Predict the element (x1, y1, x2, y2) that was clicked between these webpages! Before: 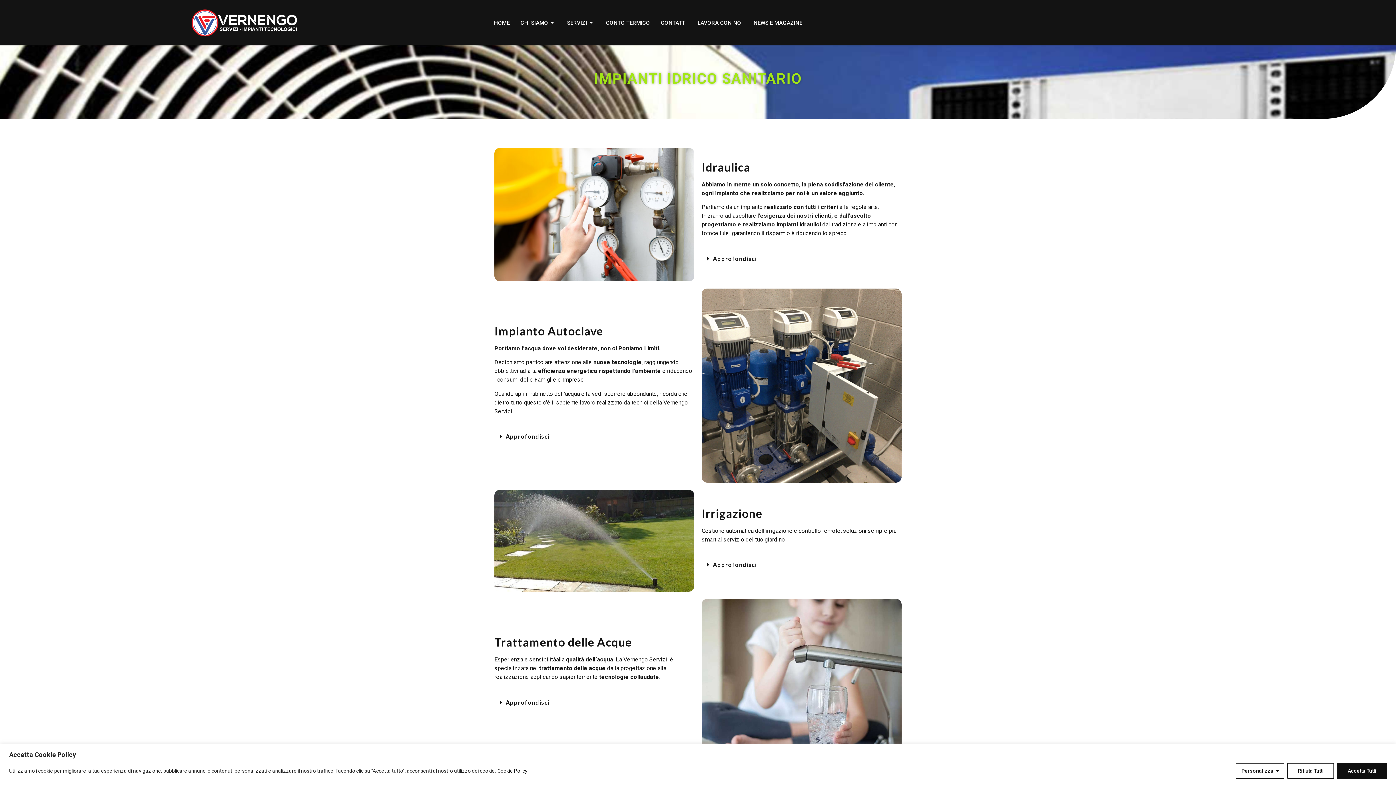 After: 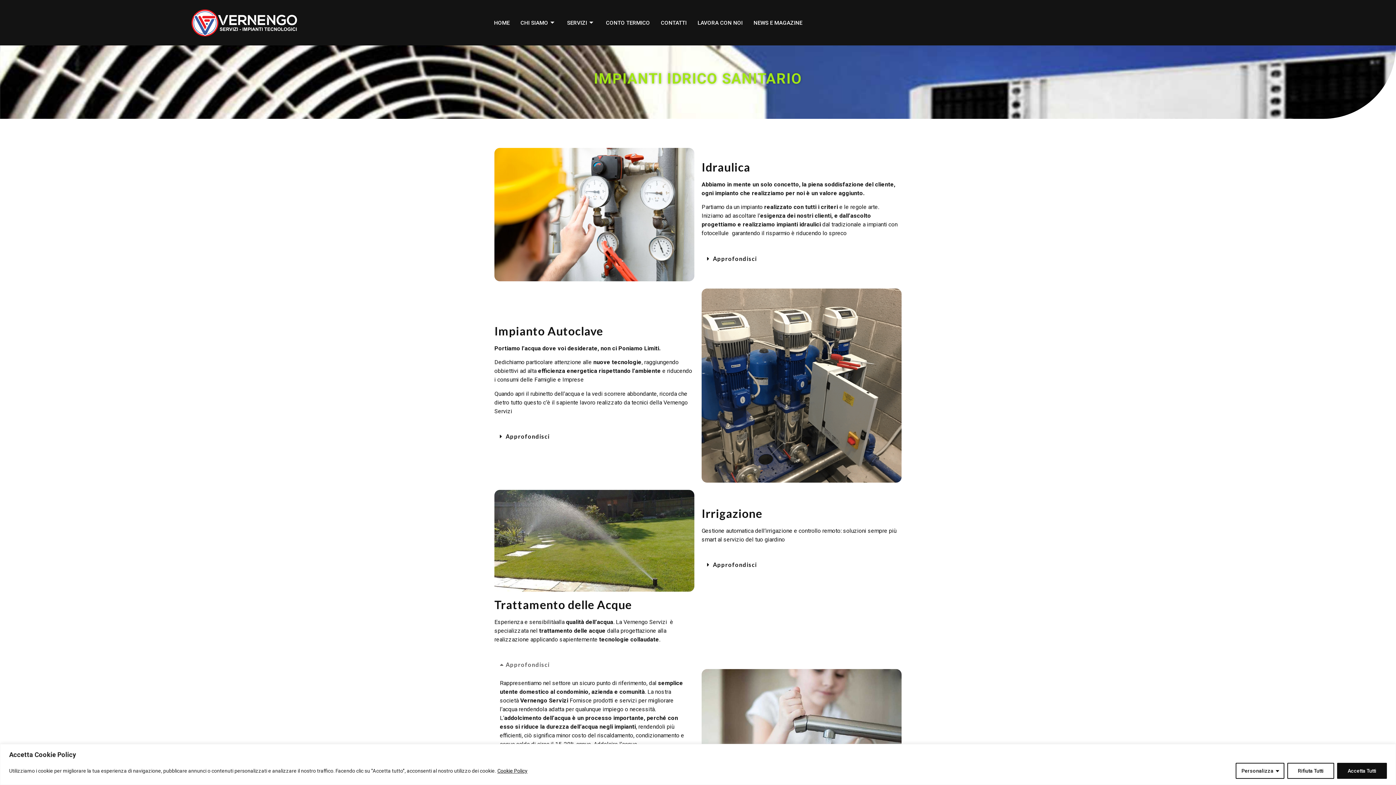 Action: label: Approfondisci bbox: (494, 694, 694, 711)